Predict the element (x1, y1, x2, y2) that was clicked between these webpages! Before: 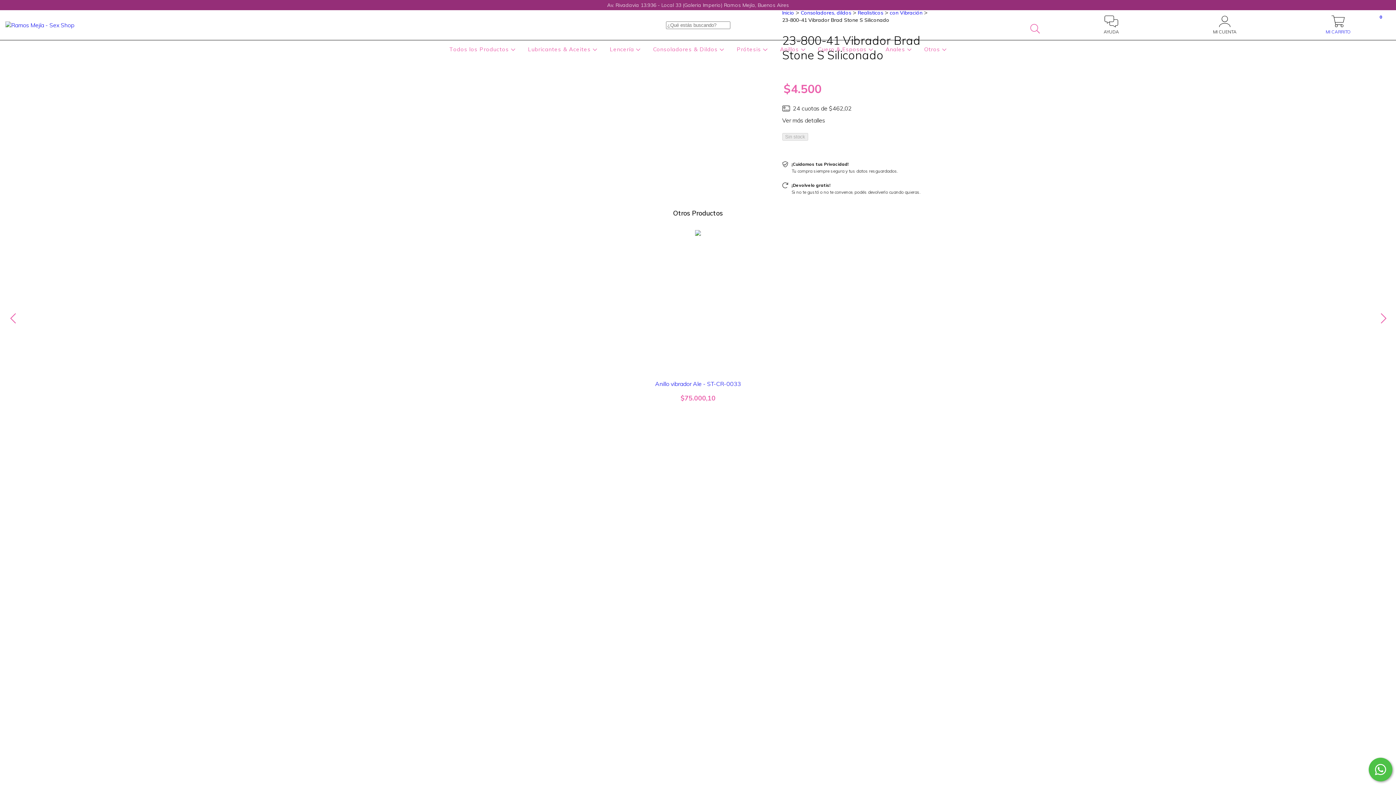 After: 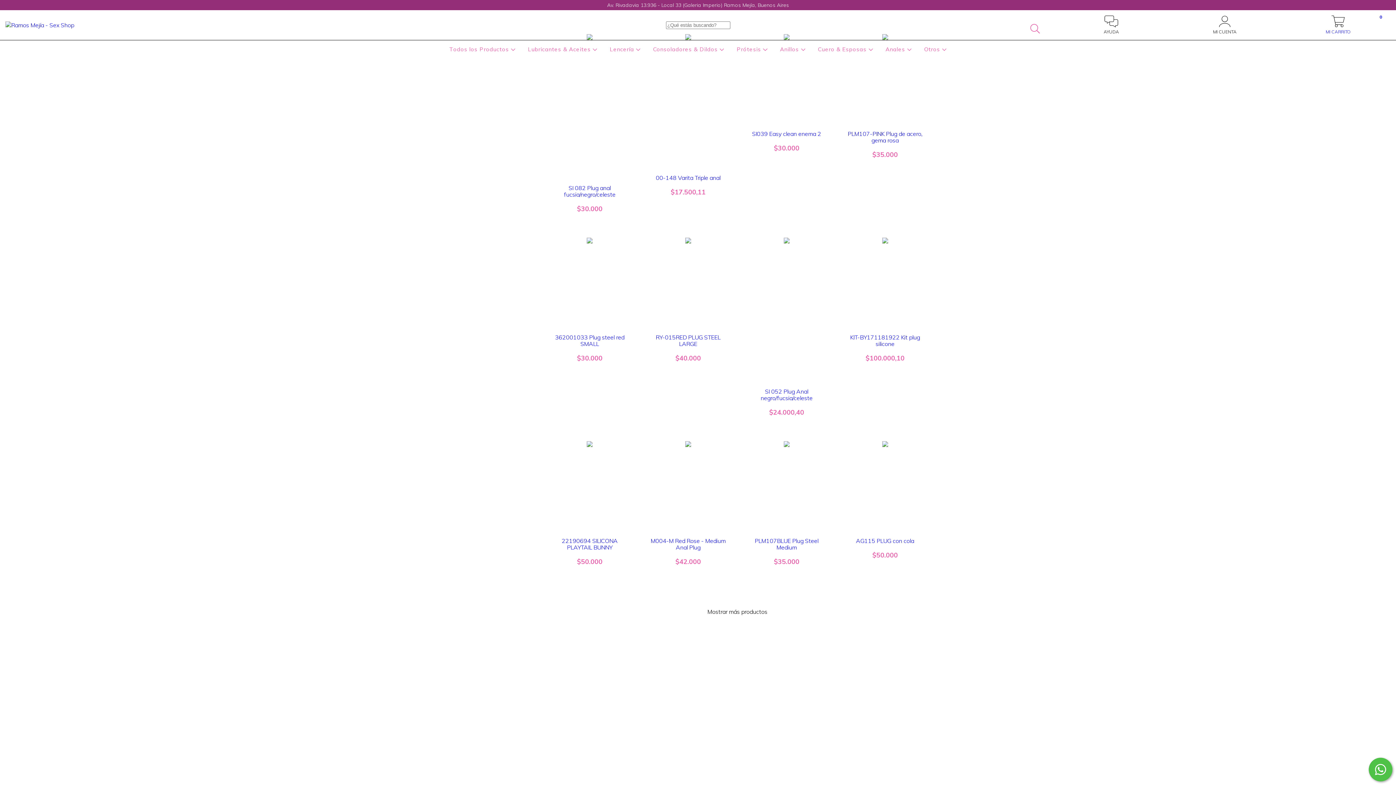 Action: label: Anales  bbox: (883, 45, 913, 52)